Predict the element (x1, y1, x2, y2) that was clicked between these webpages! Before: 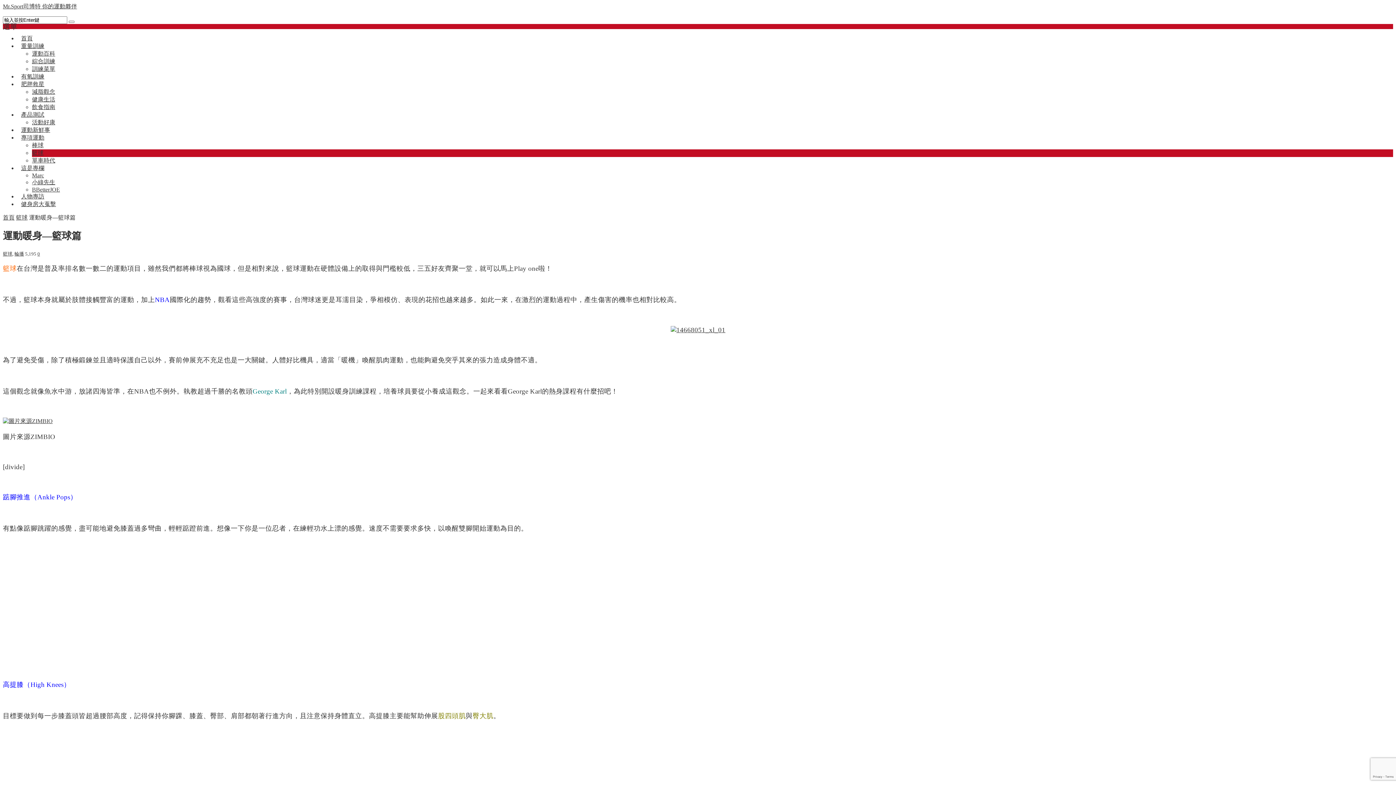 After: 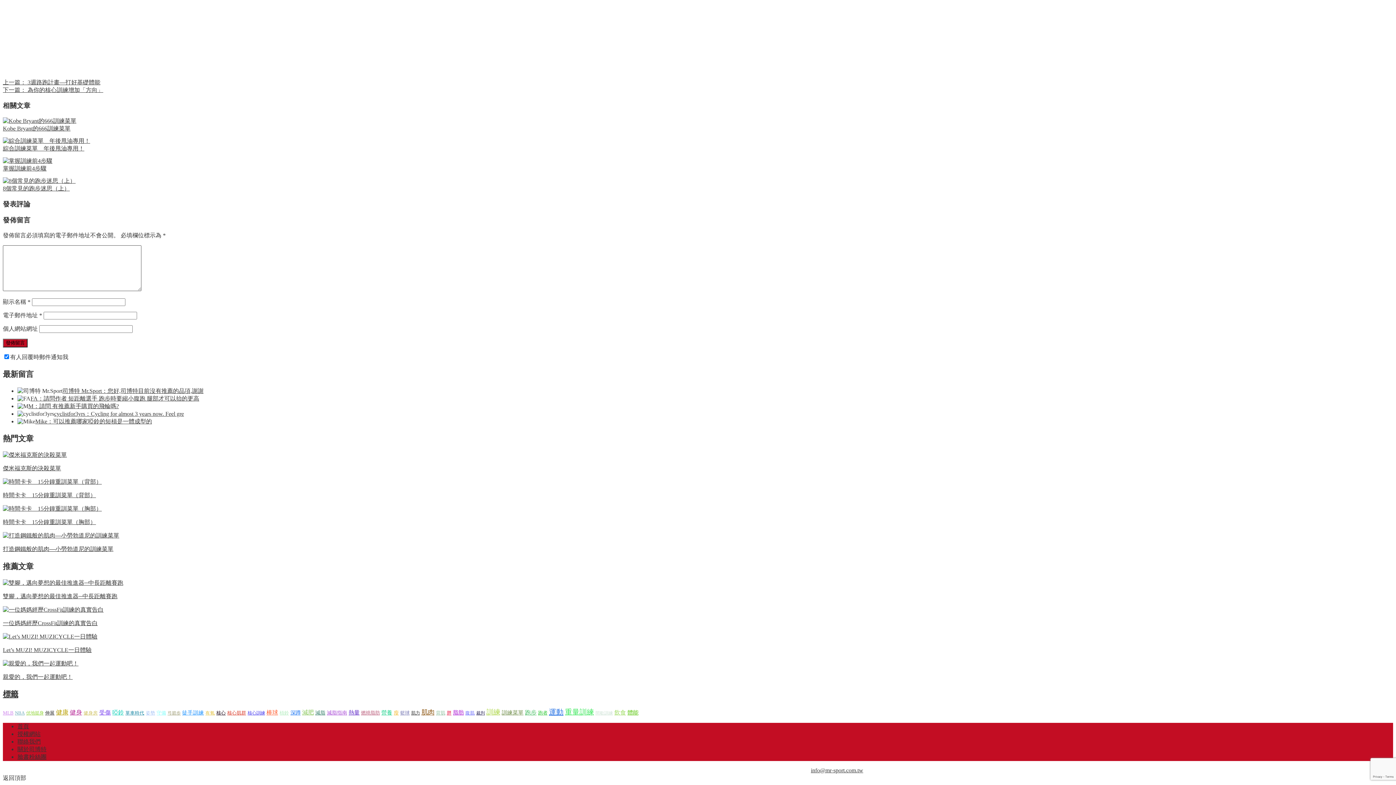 Action: label: 0 bbox: (37, 251, 40, 256)